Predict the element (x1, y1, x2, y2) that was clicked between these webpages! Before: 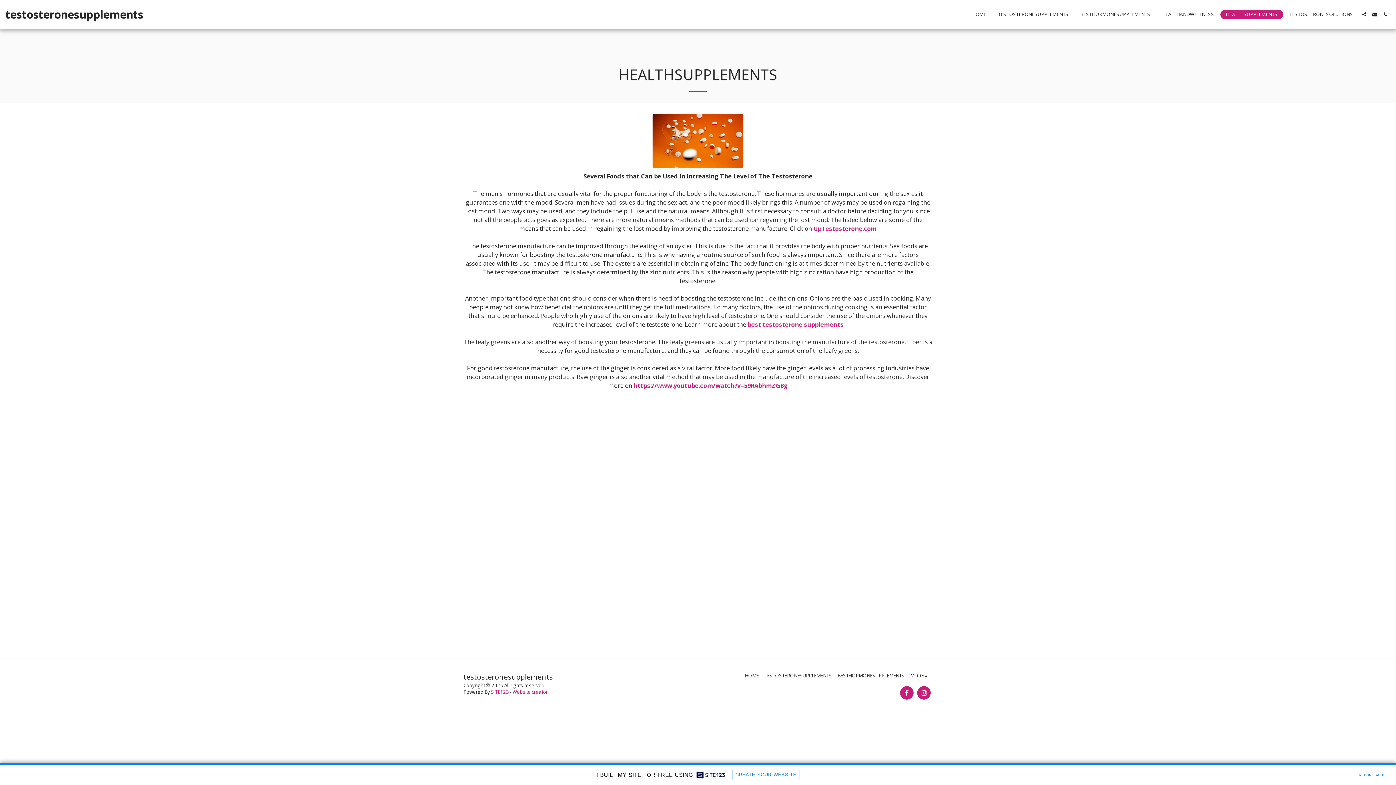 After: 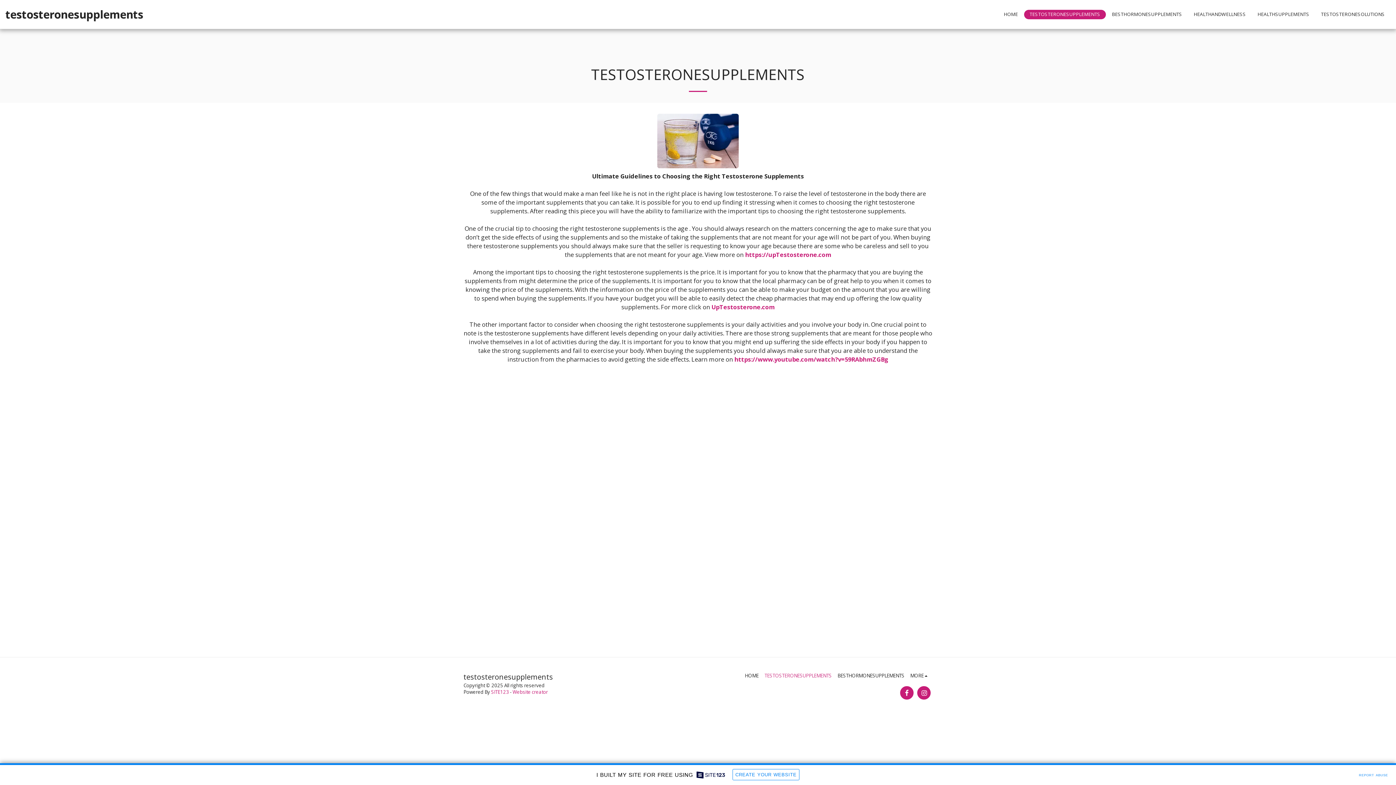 Action: label: testosteronesupplements bbox: (728, 234, 797, 252)